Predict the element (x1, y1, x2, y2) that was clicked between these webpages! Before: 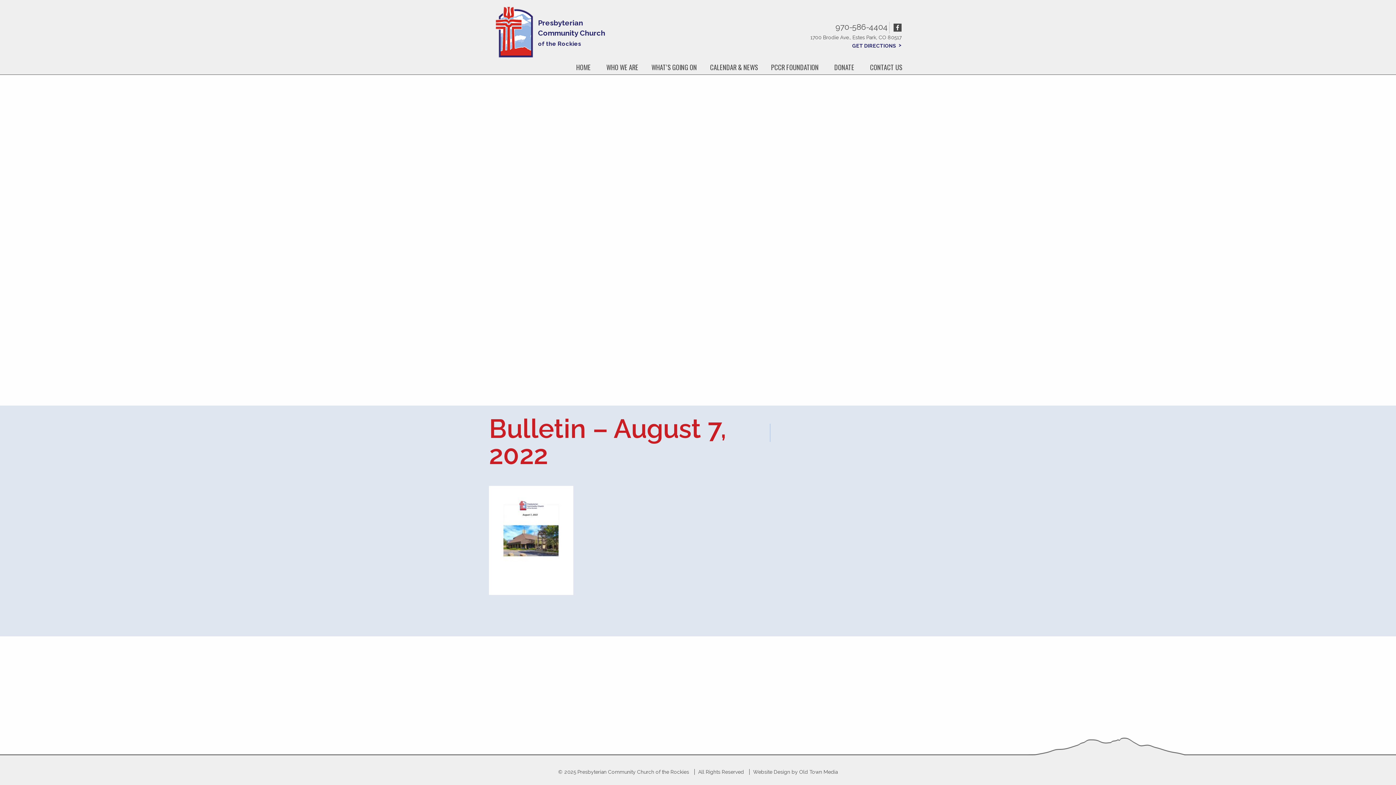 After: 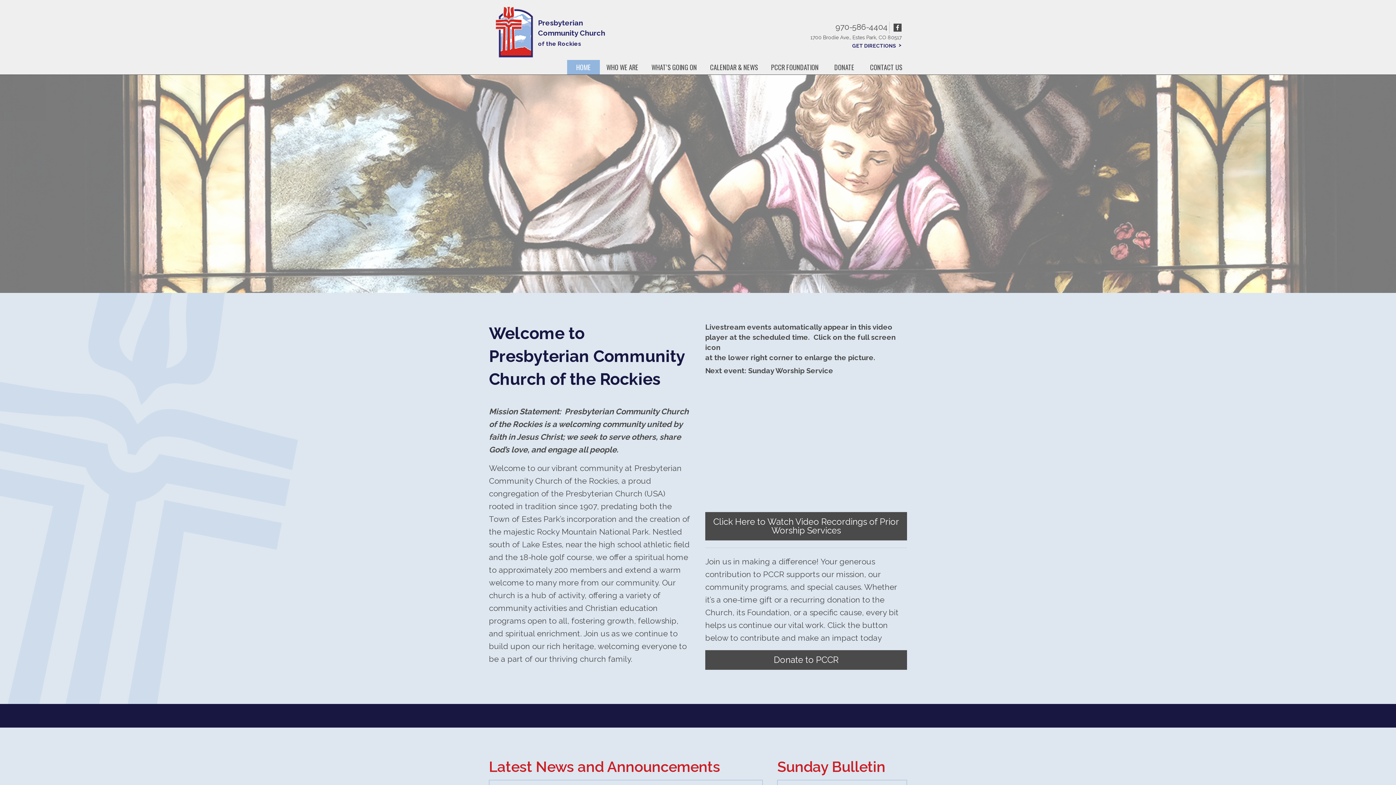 Action: label: Presbyterian
Community Church
of the Rockies bbox: (494, 5, 620, 60)